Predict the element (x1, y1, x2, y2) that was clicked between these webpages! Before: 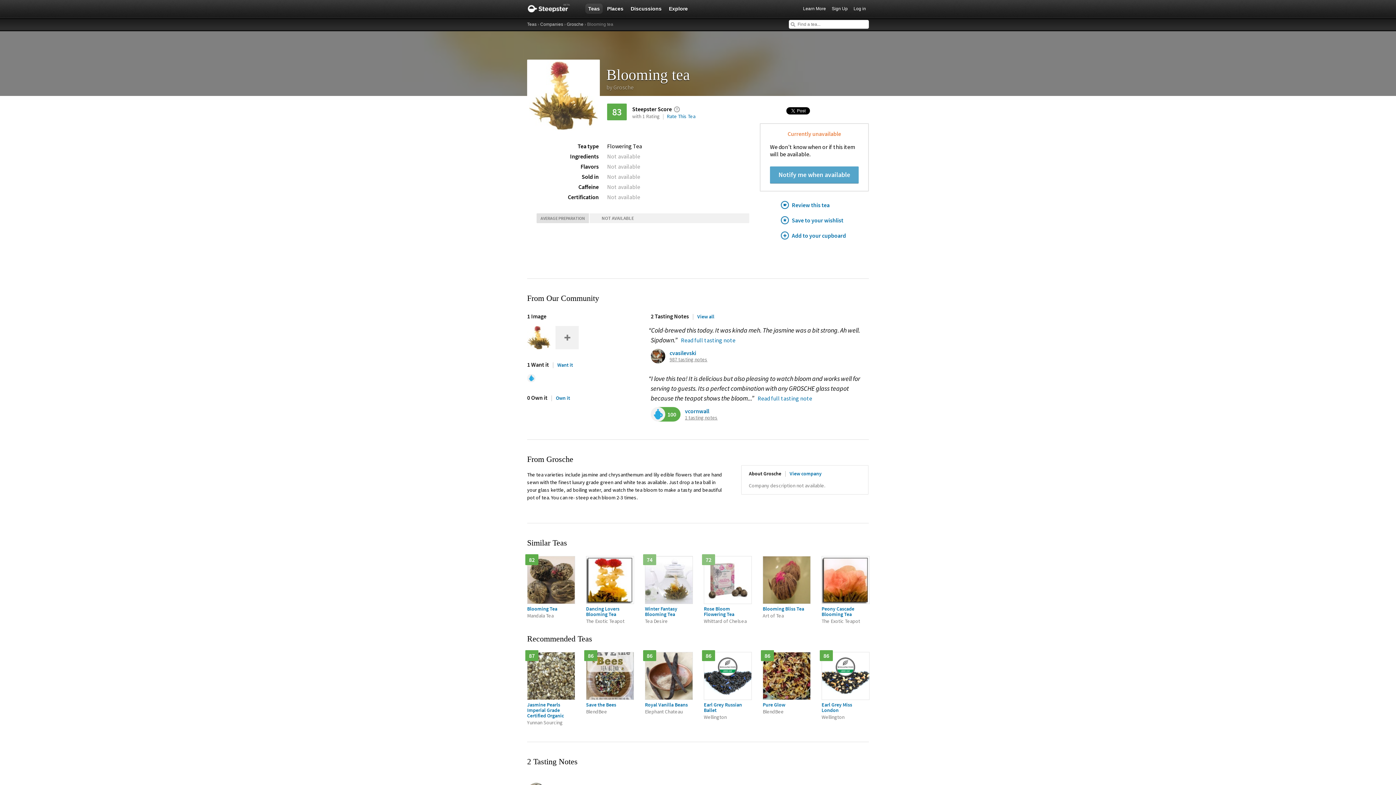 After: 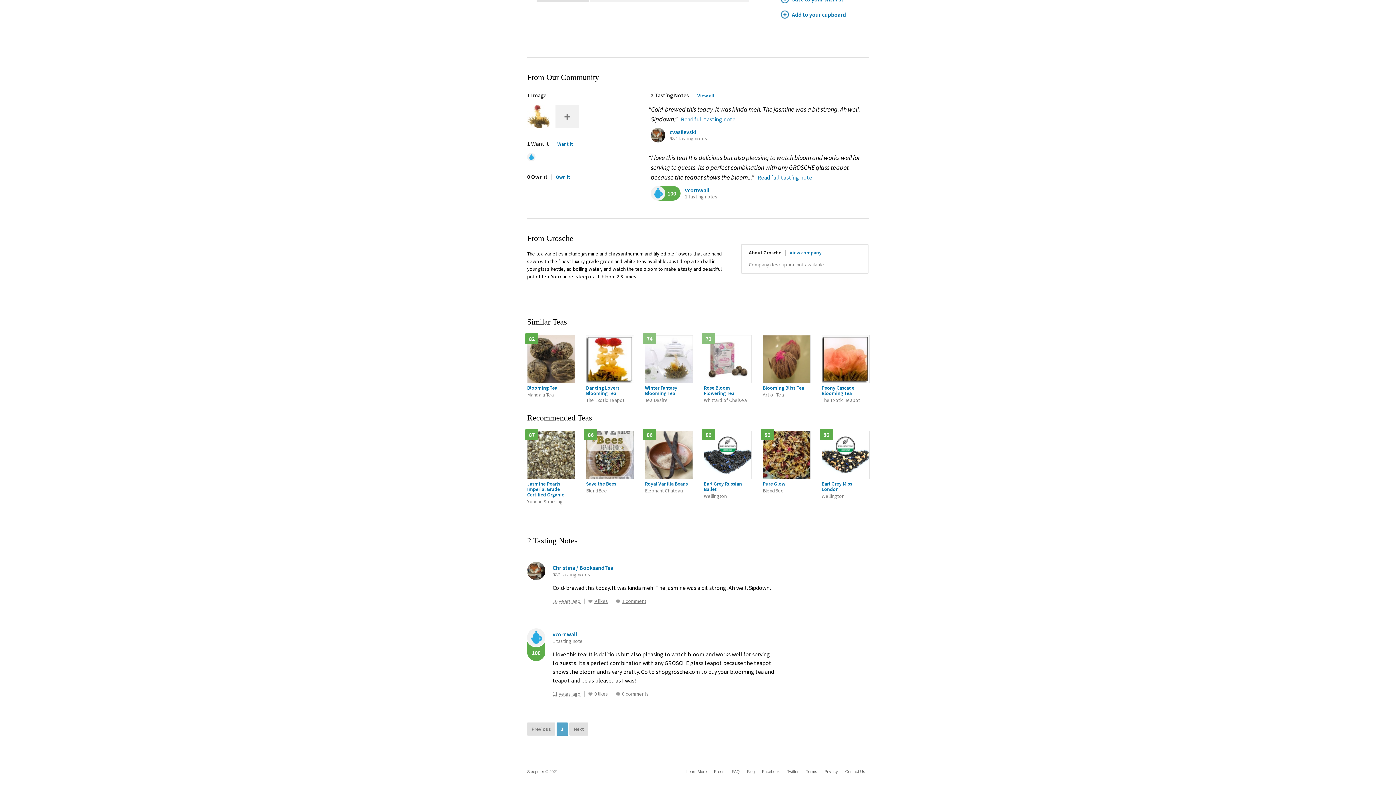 Action: bbox: (693, 313, 714, 320) label: View all